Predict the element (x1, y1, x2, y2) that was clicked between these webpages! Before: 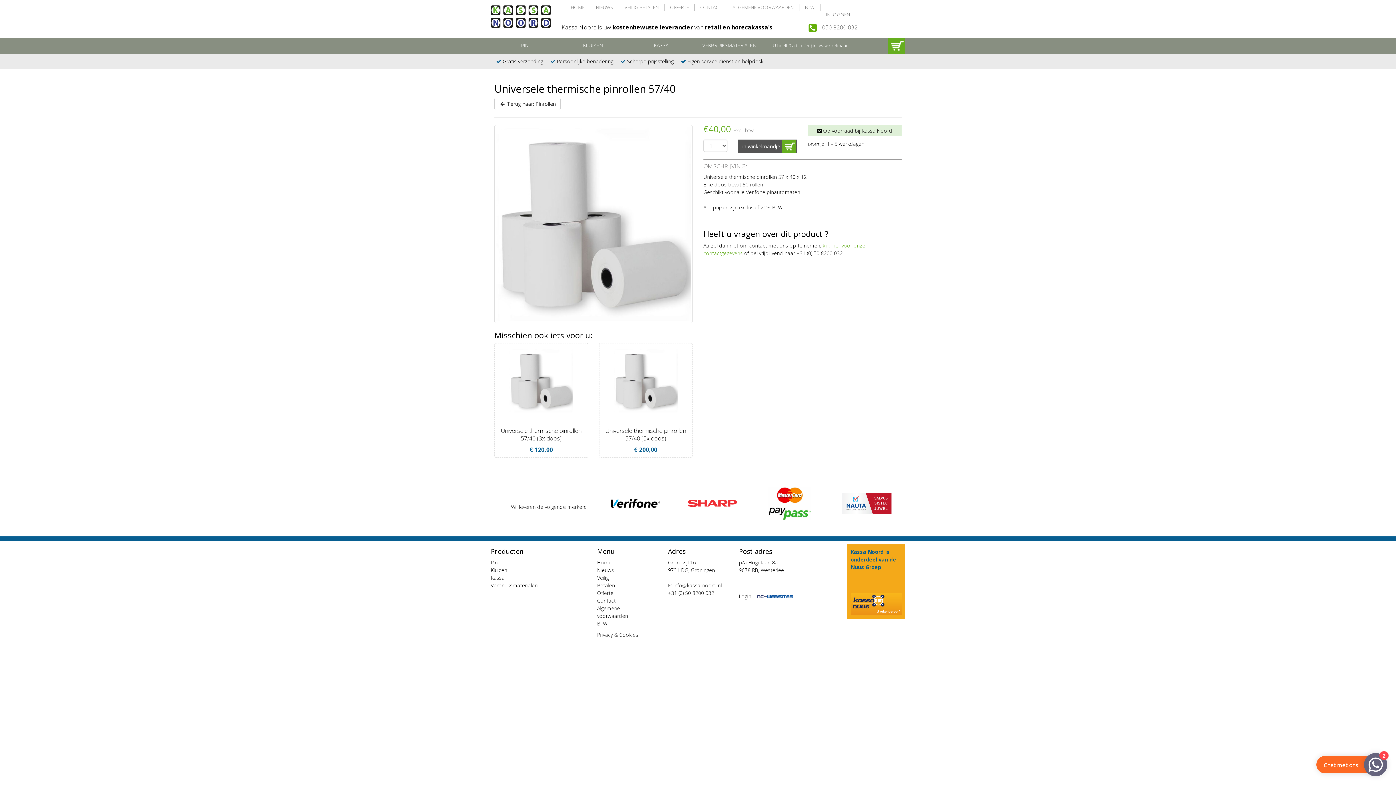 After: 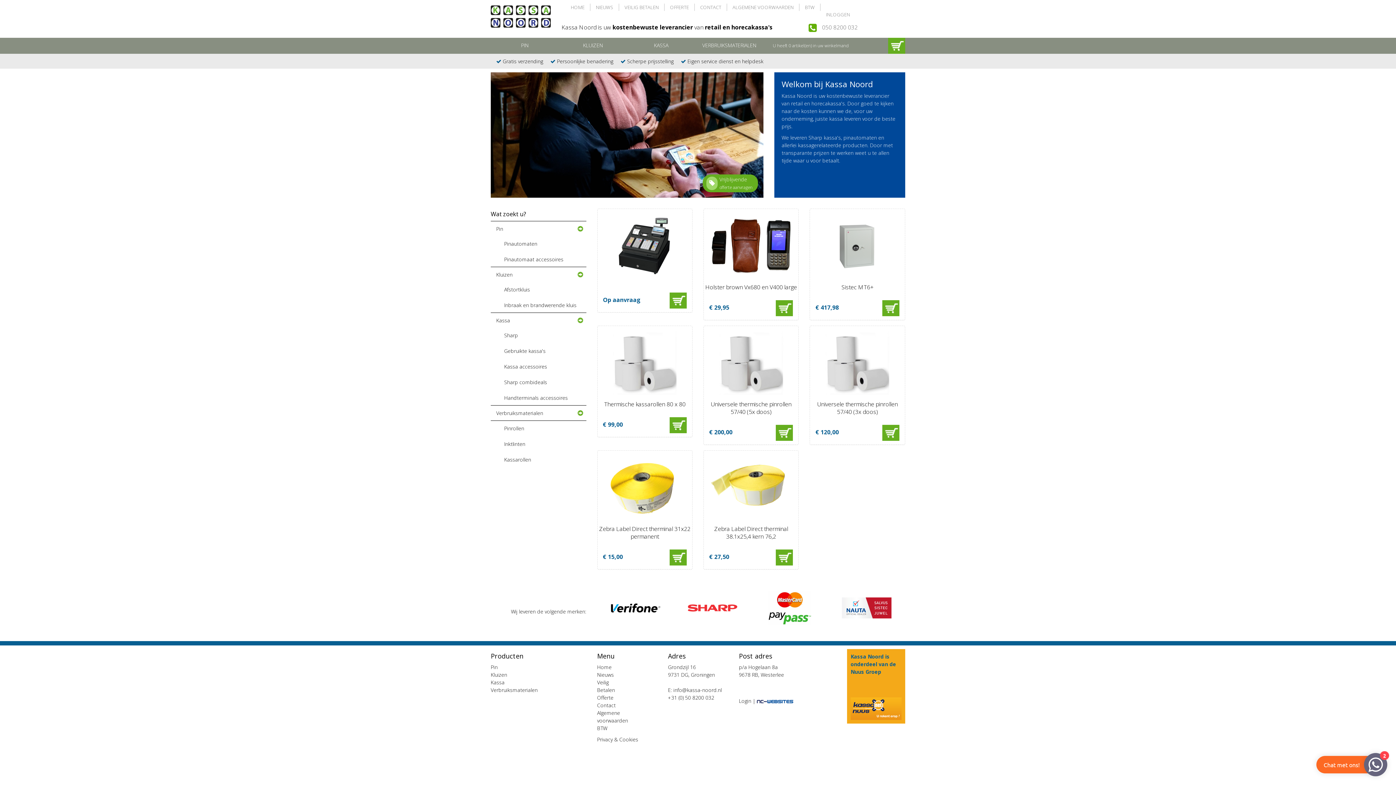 Action: label: Home bbox: (597, 559, 611, 566)